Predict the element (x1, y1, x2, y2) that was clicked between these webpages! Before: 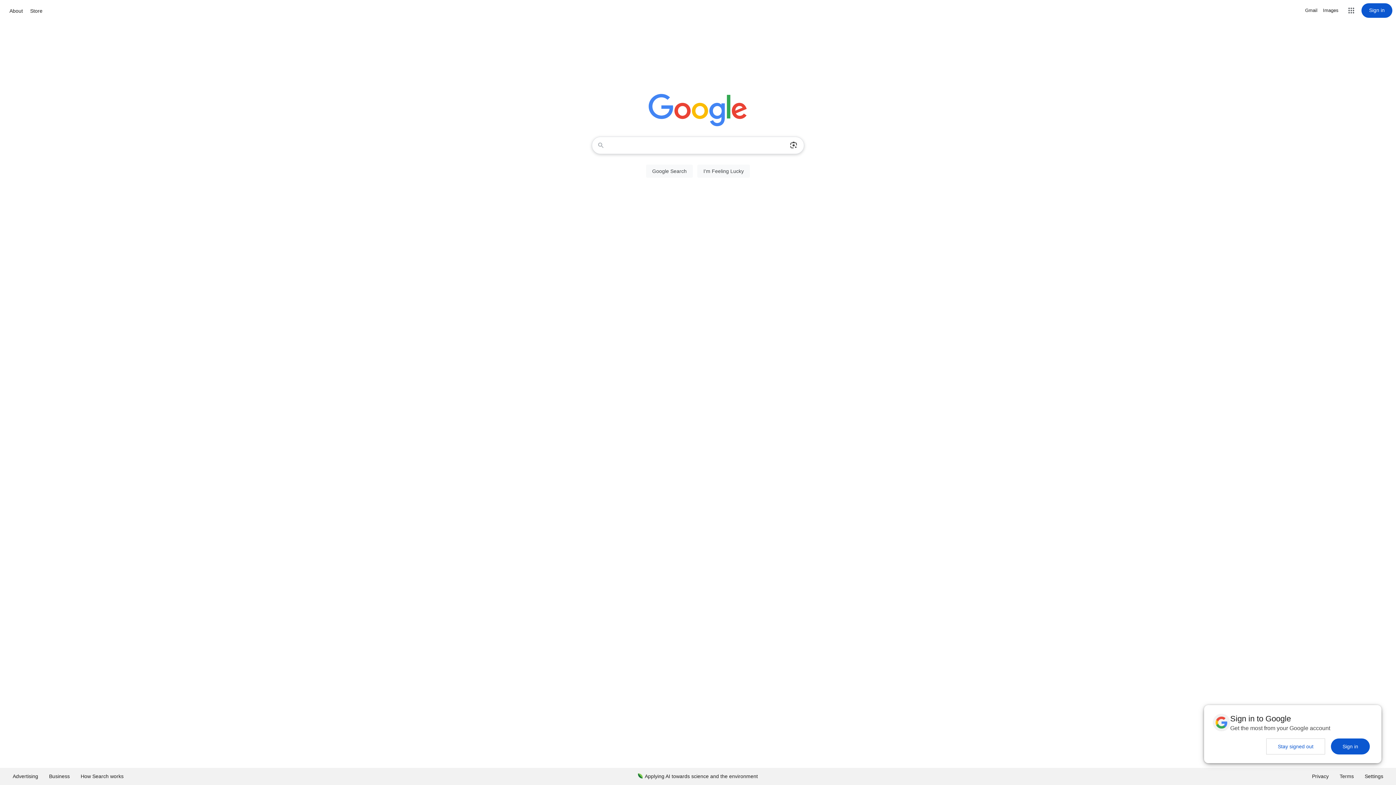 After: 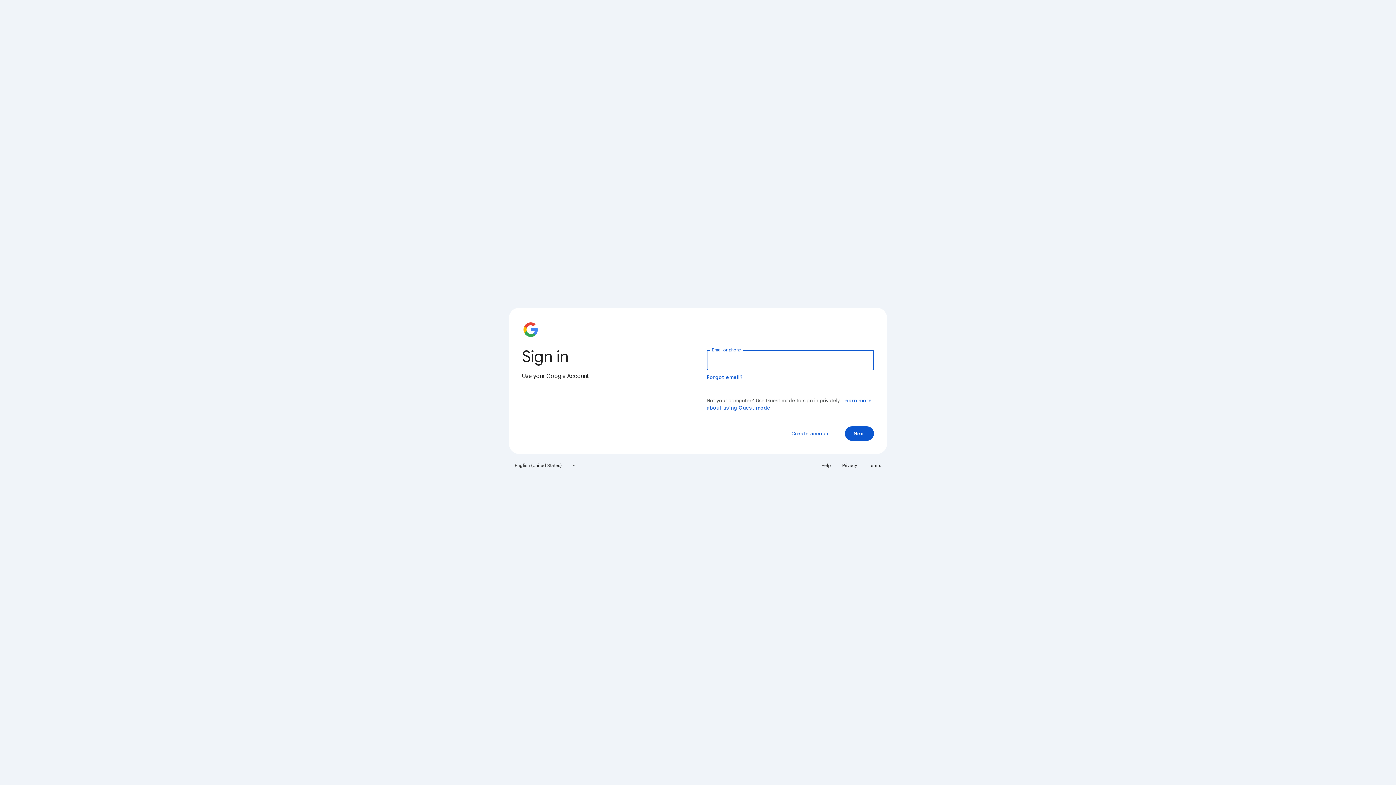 Action: bbox: (1361, 3, 1392, 17) label: Sign in